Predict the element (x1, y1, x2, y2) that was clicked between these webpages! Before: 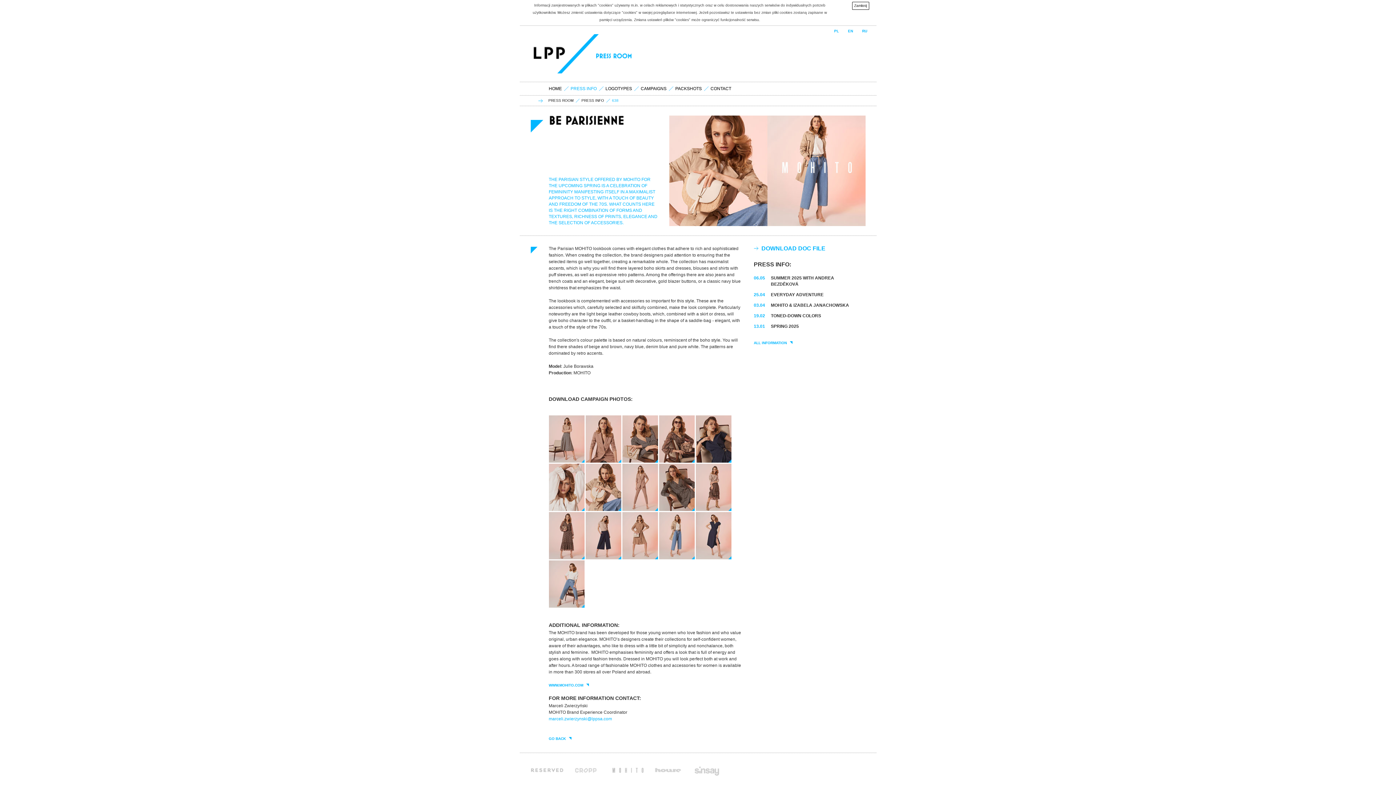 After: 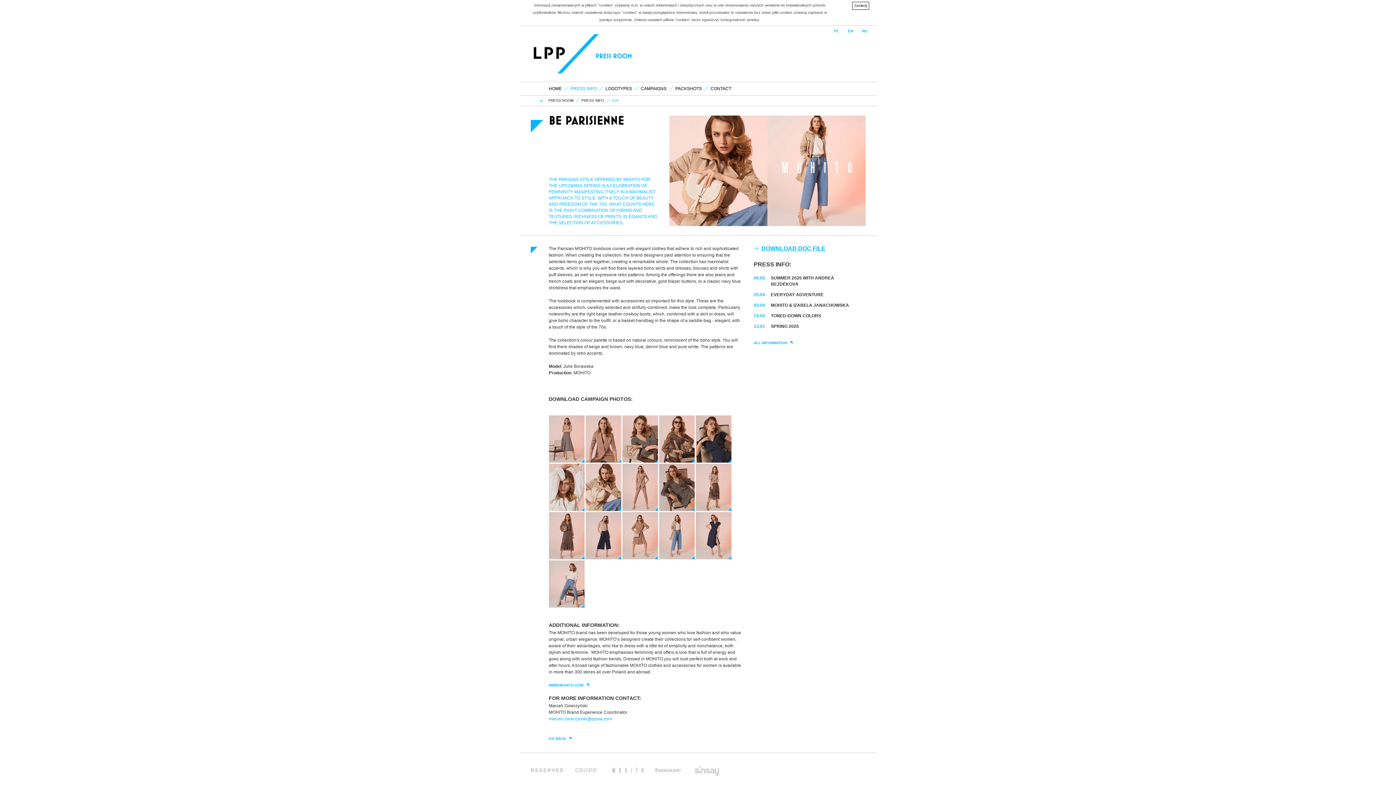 Action: label: DOWNLOAD DOC FILE bbox: (761, 245, 825, 251)